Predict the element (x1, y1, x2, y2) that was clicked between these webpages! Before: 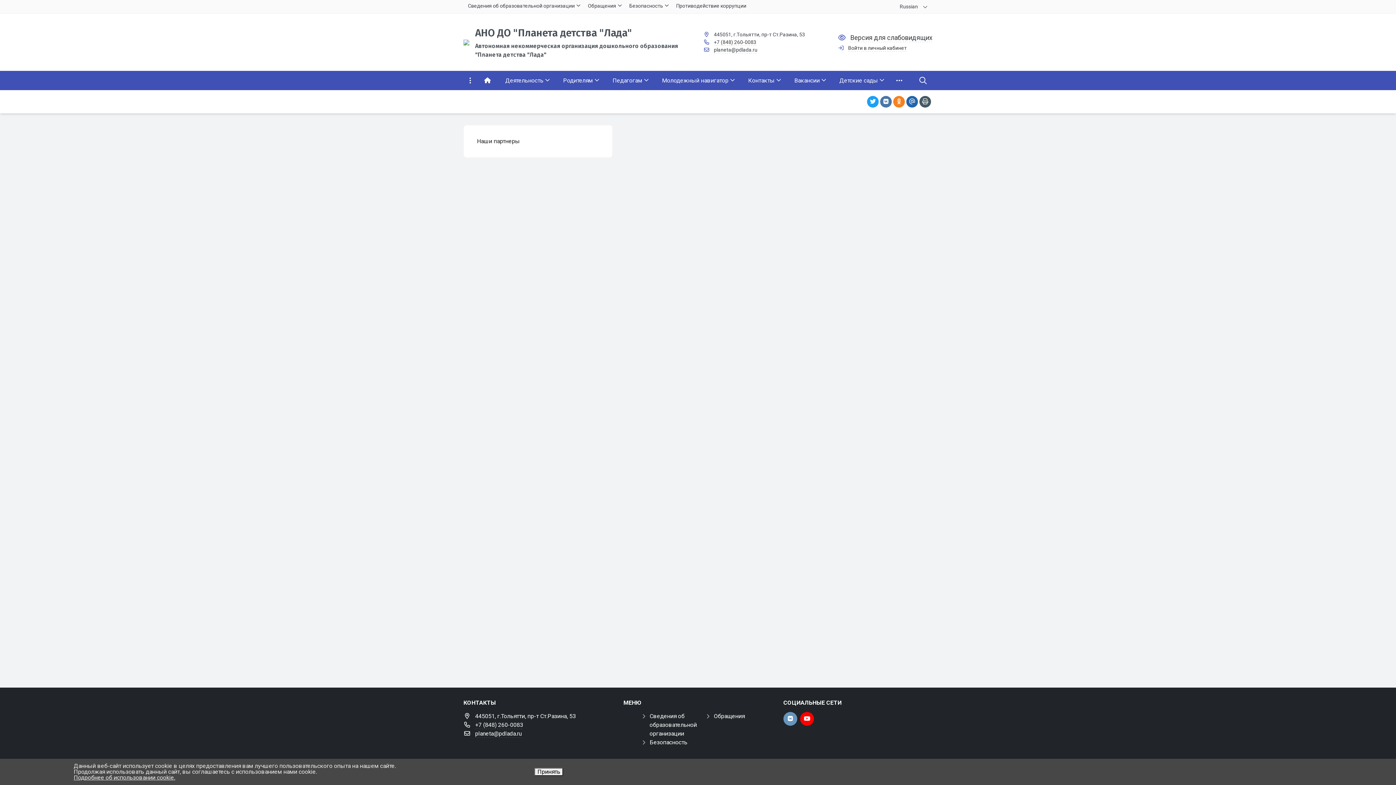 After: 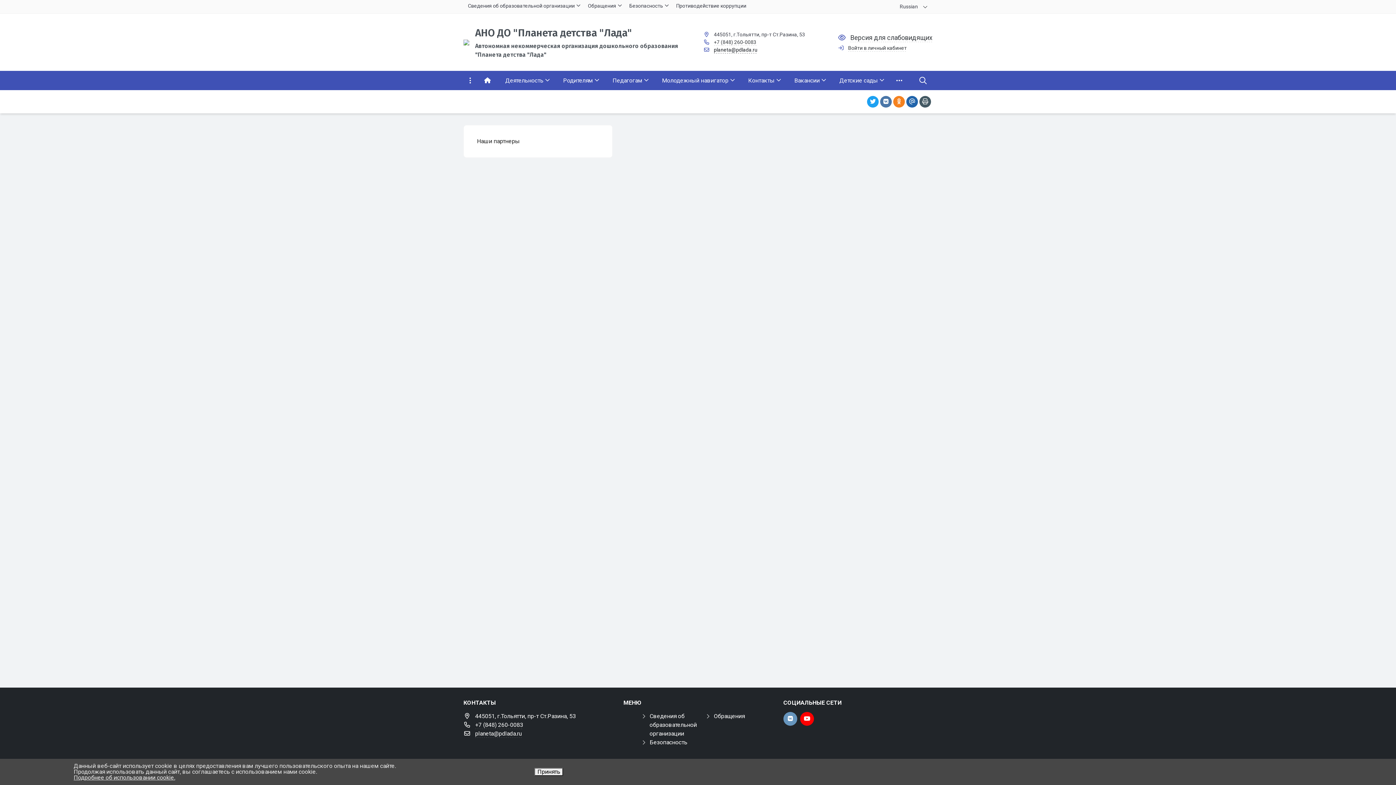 Action: label: planeta@pdlada.ru bbox: (714, 46, 757, 53)